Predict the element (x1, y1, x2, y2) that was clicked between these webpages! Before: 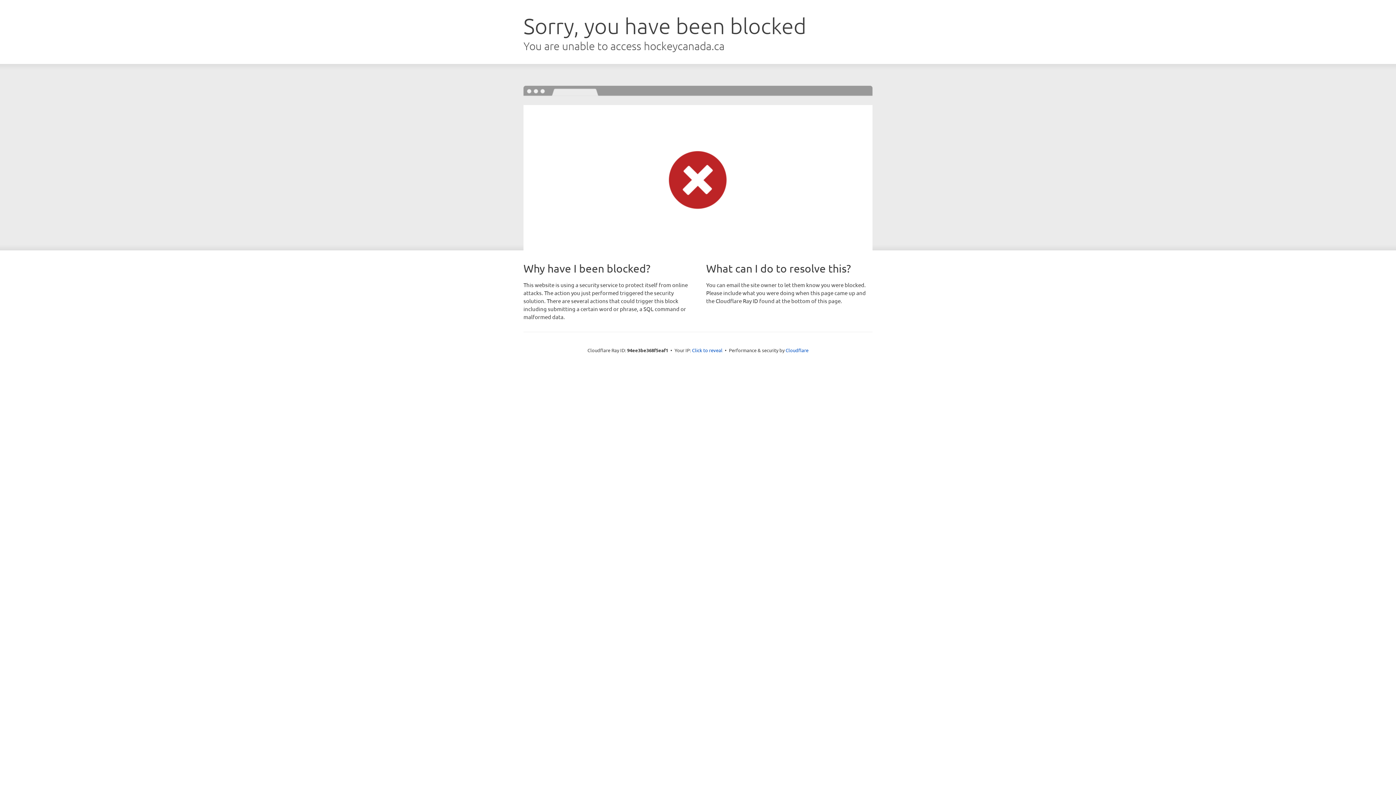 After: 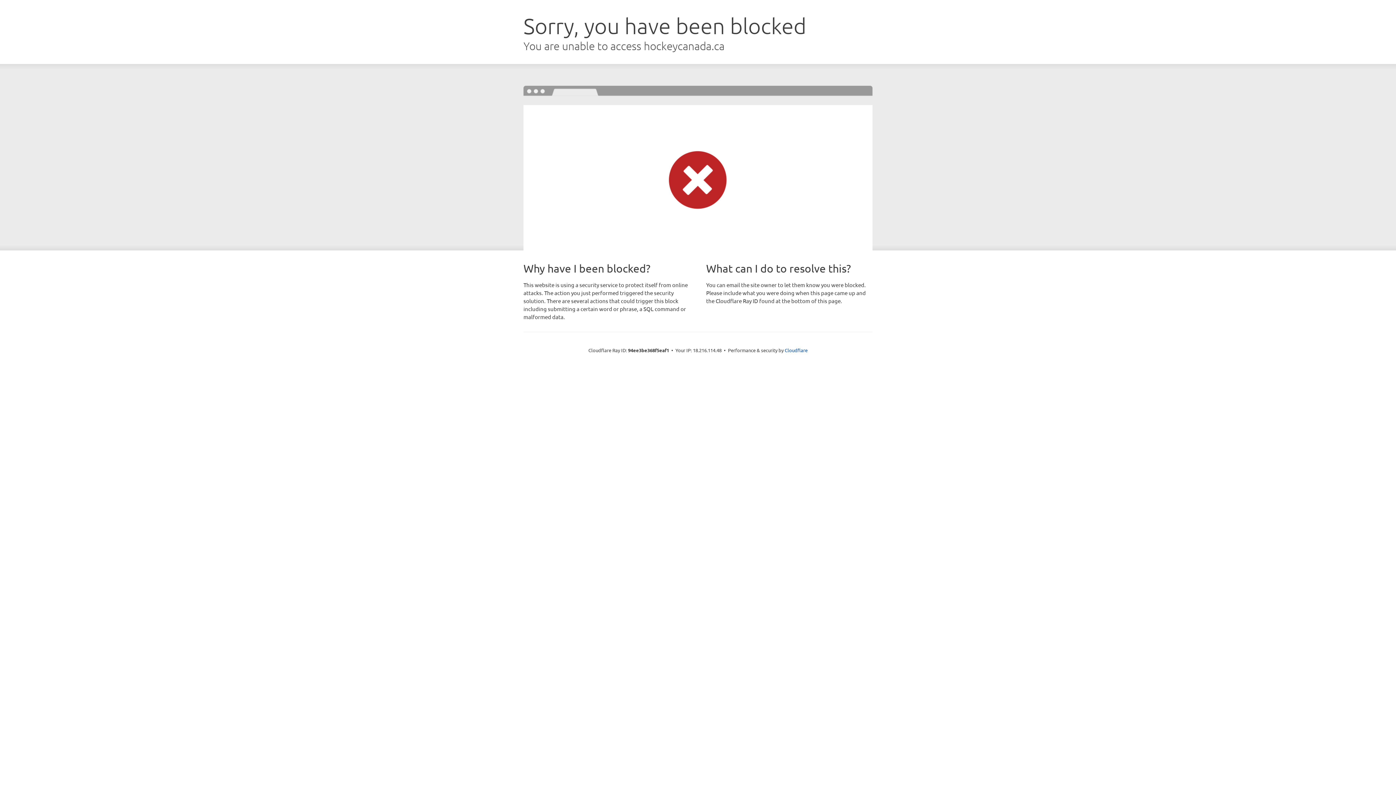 Action: bbox: (692, 346, 722, 353) label: Click to reveal